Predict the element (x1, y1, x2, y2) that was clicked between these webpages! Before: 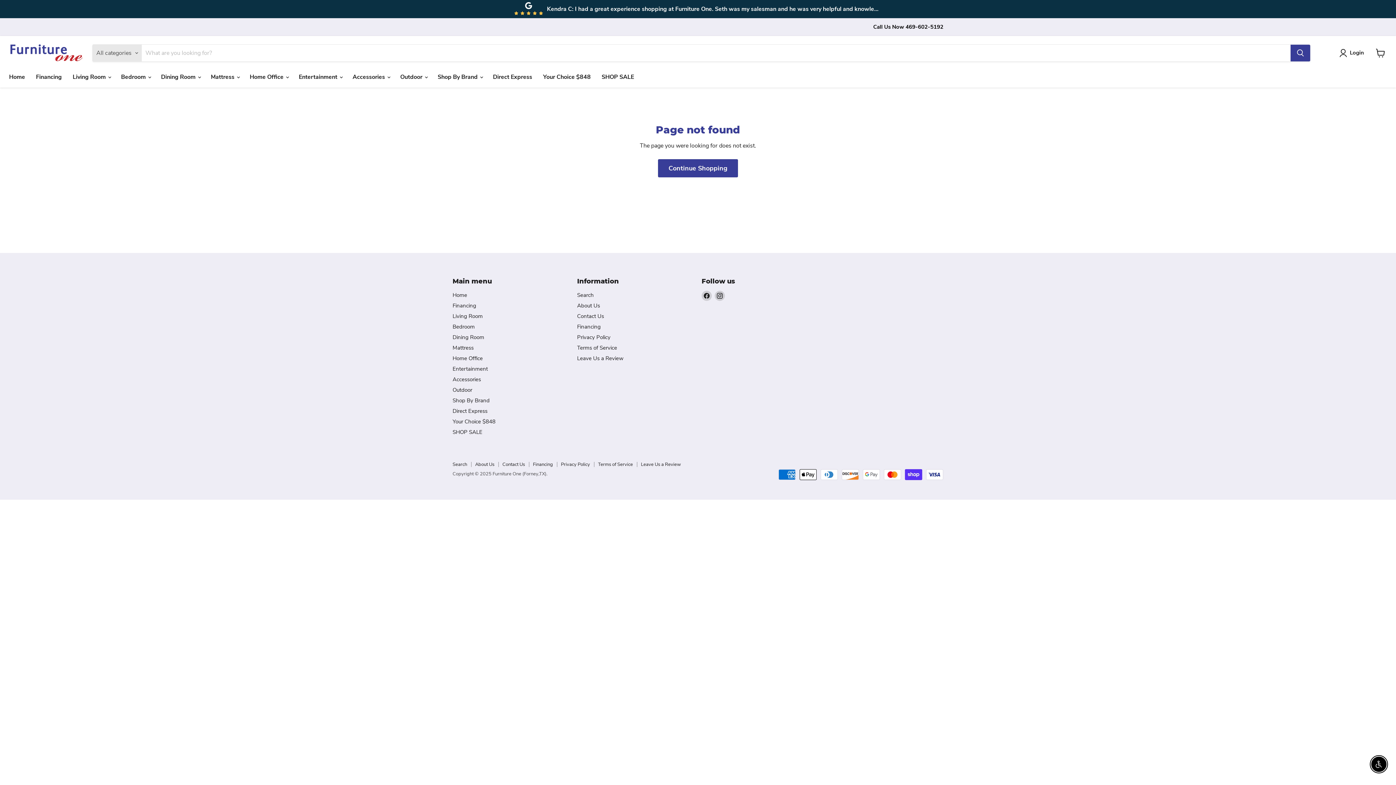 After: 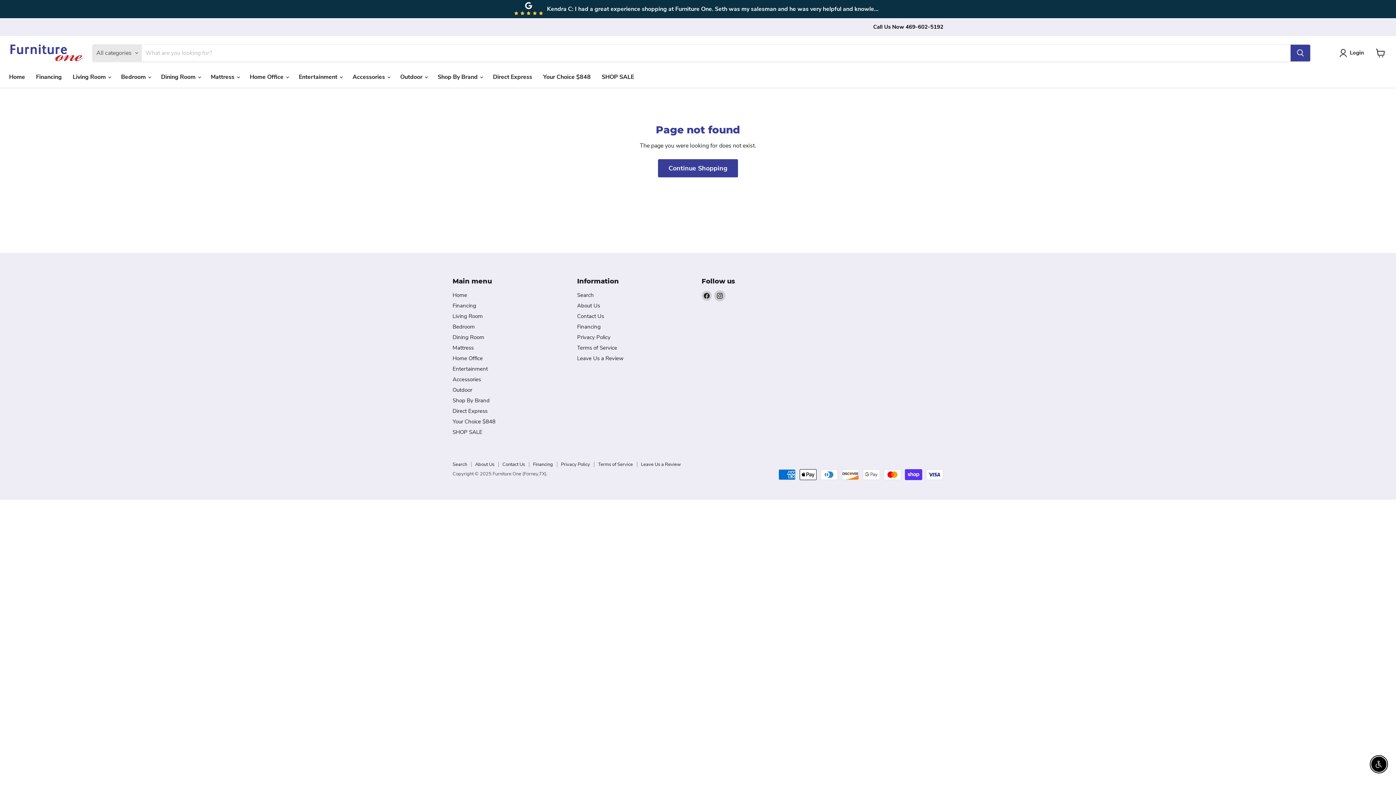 Action: label: Find us on Instagram bbox: (714, 290, 725, 300)